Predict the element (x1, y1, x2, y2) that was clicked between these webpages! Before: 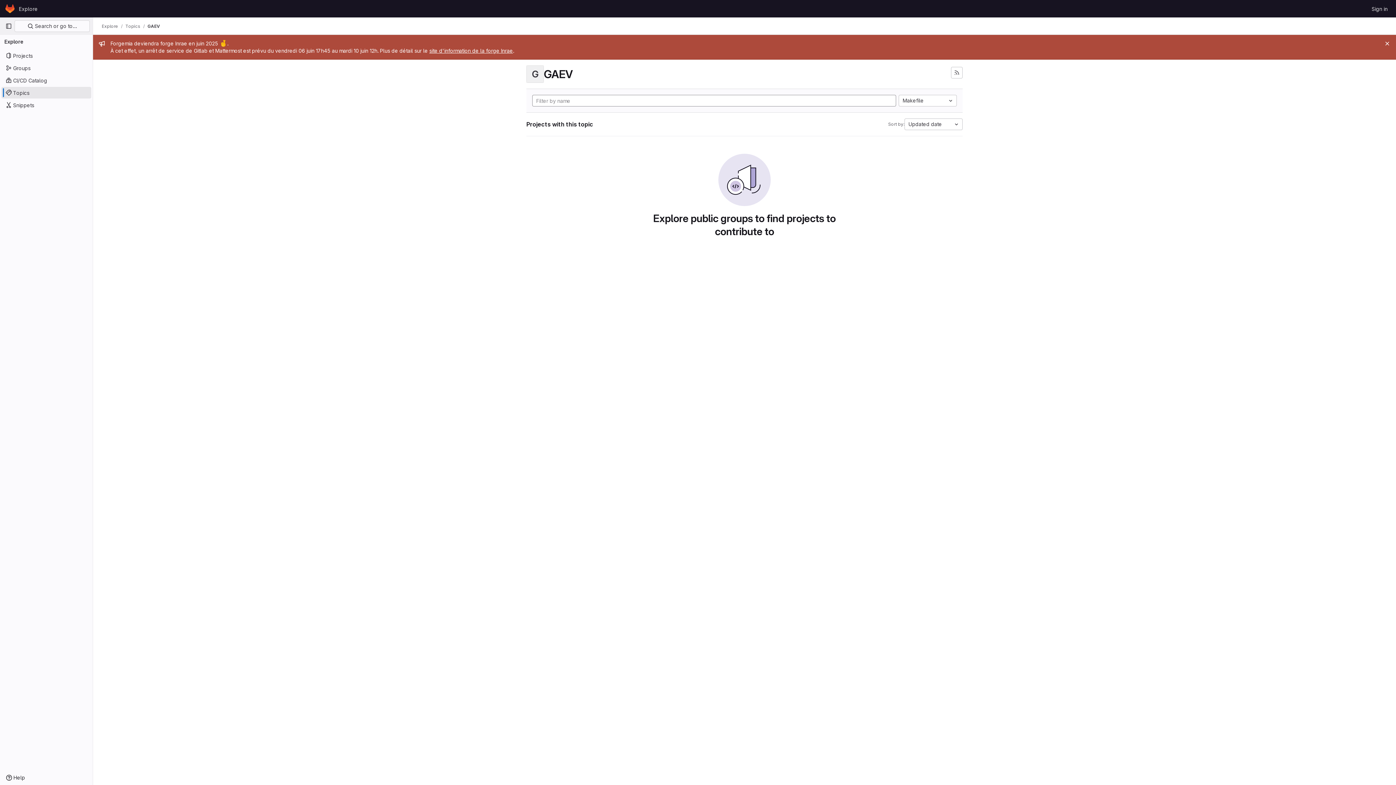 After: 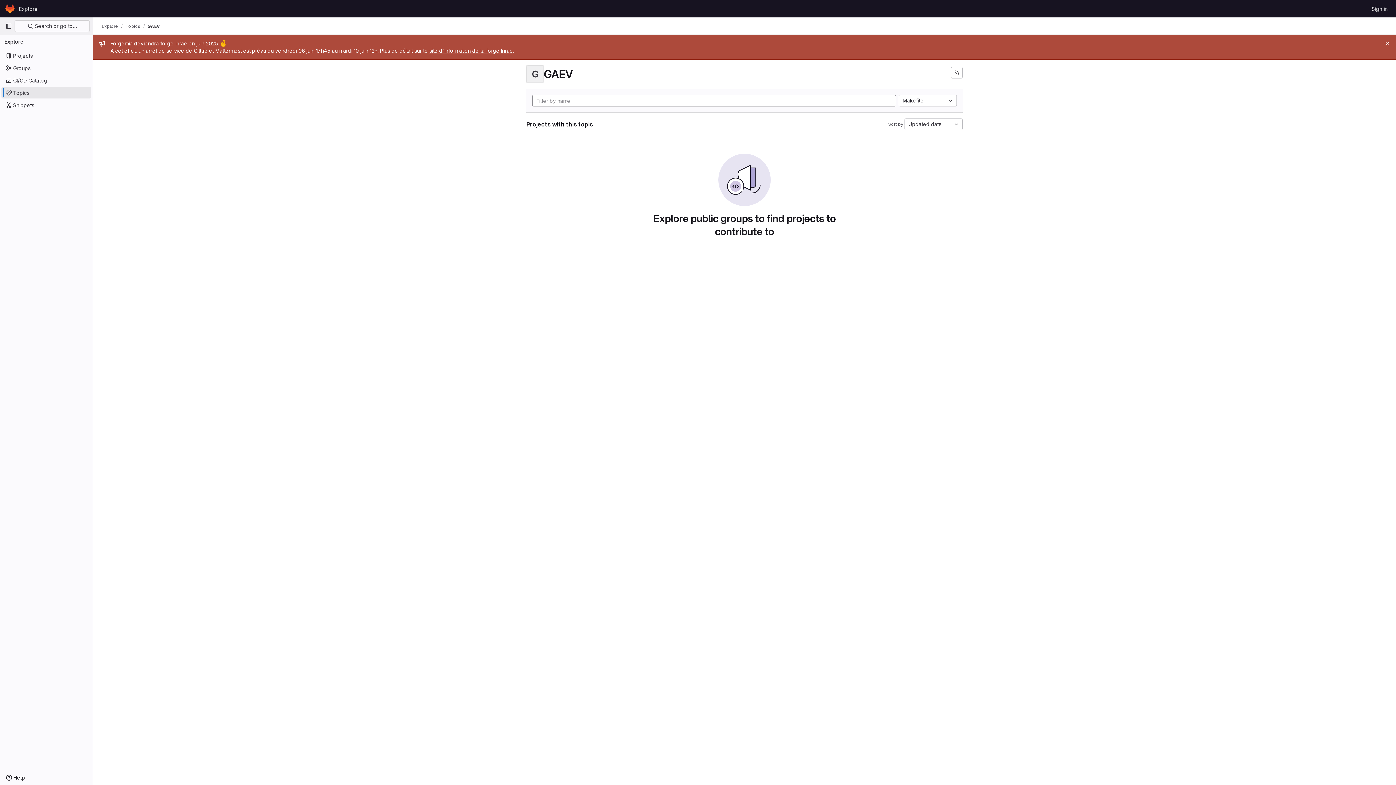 Action: label: GAEV bbox: (147, 23, 160, 29)